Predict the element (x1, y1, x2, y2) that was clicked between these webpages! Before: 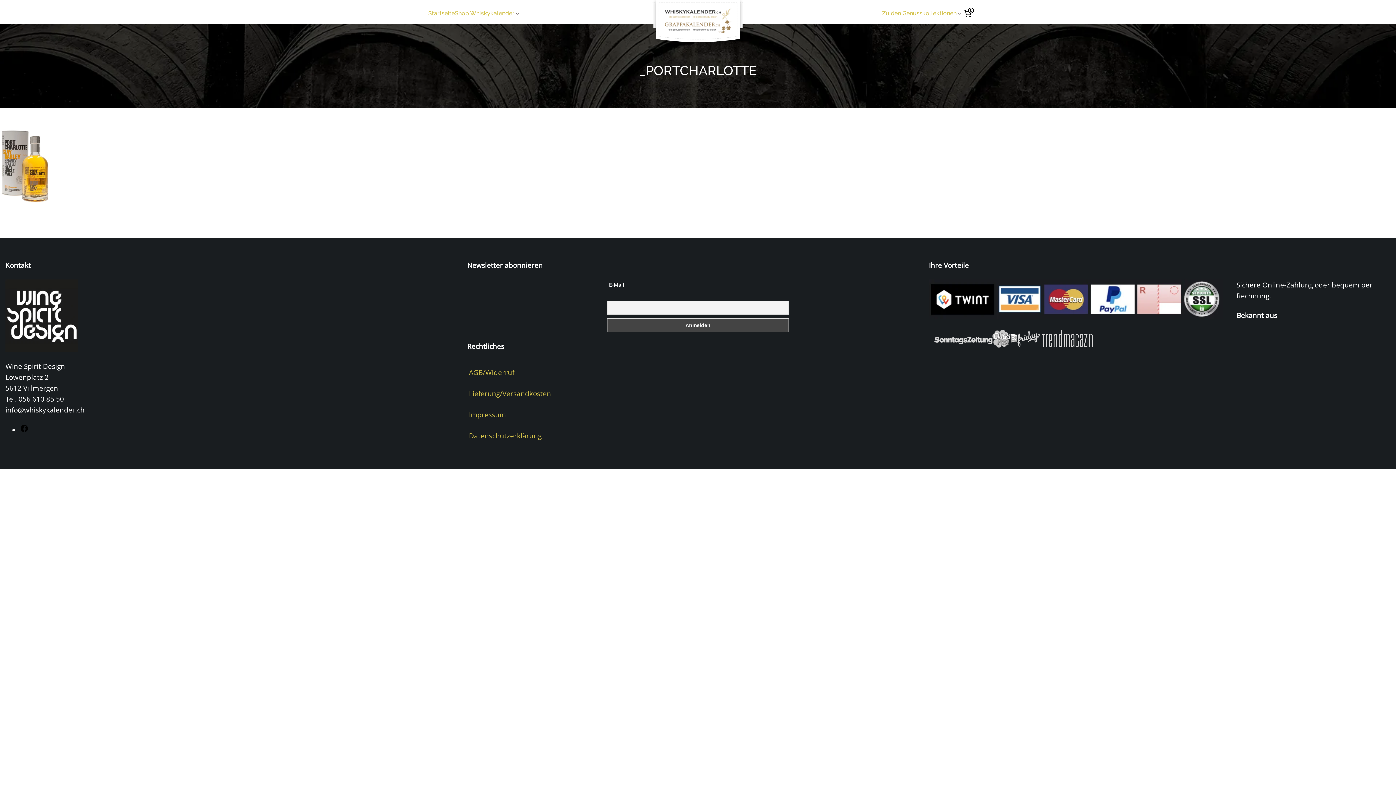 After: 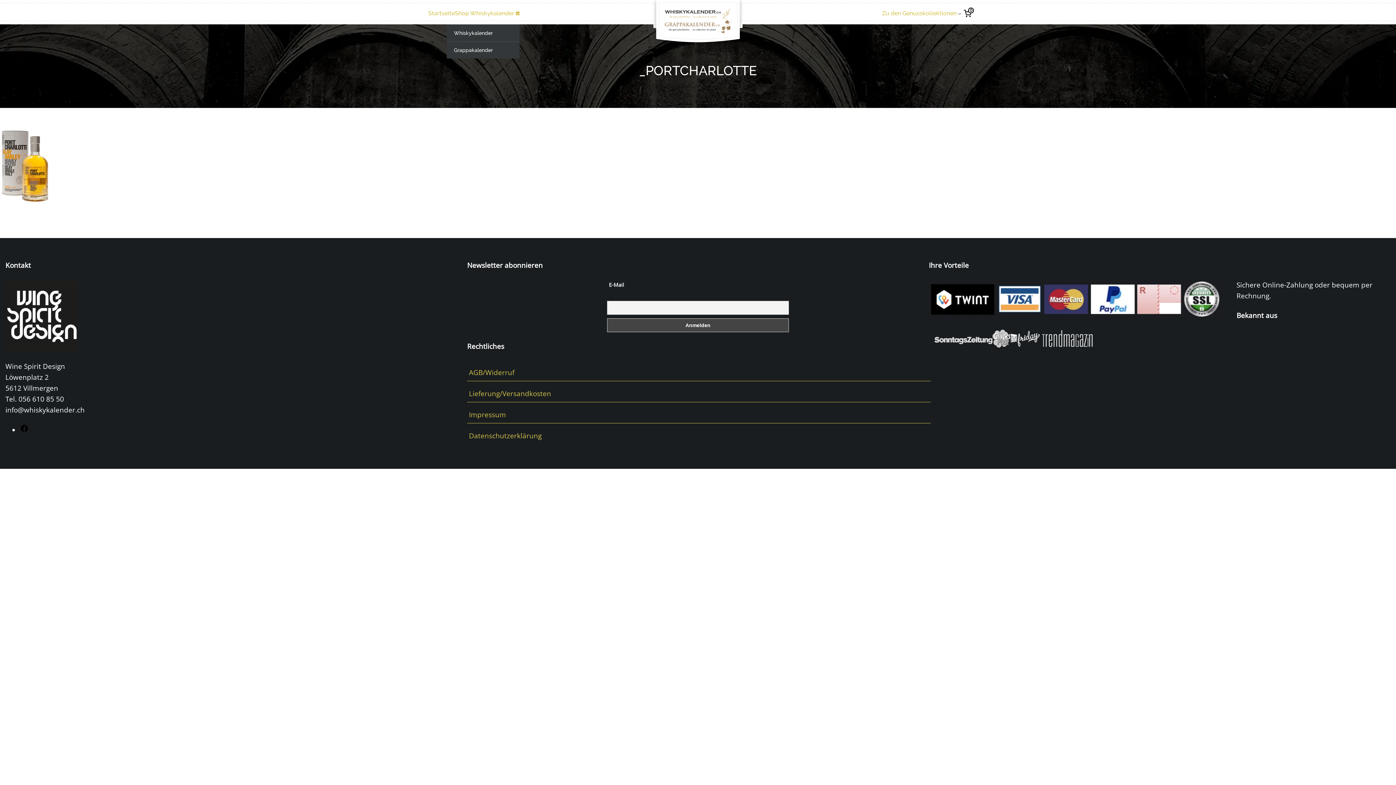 Action: label: Untermenü von Shop Whiskykalender bbox: (516, 11, 519, 15)